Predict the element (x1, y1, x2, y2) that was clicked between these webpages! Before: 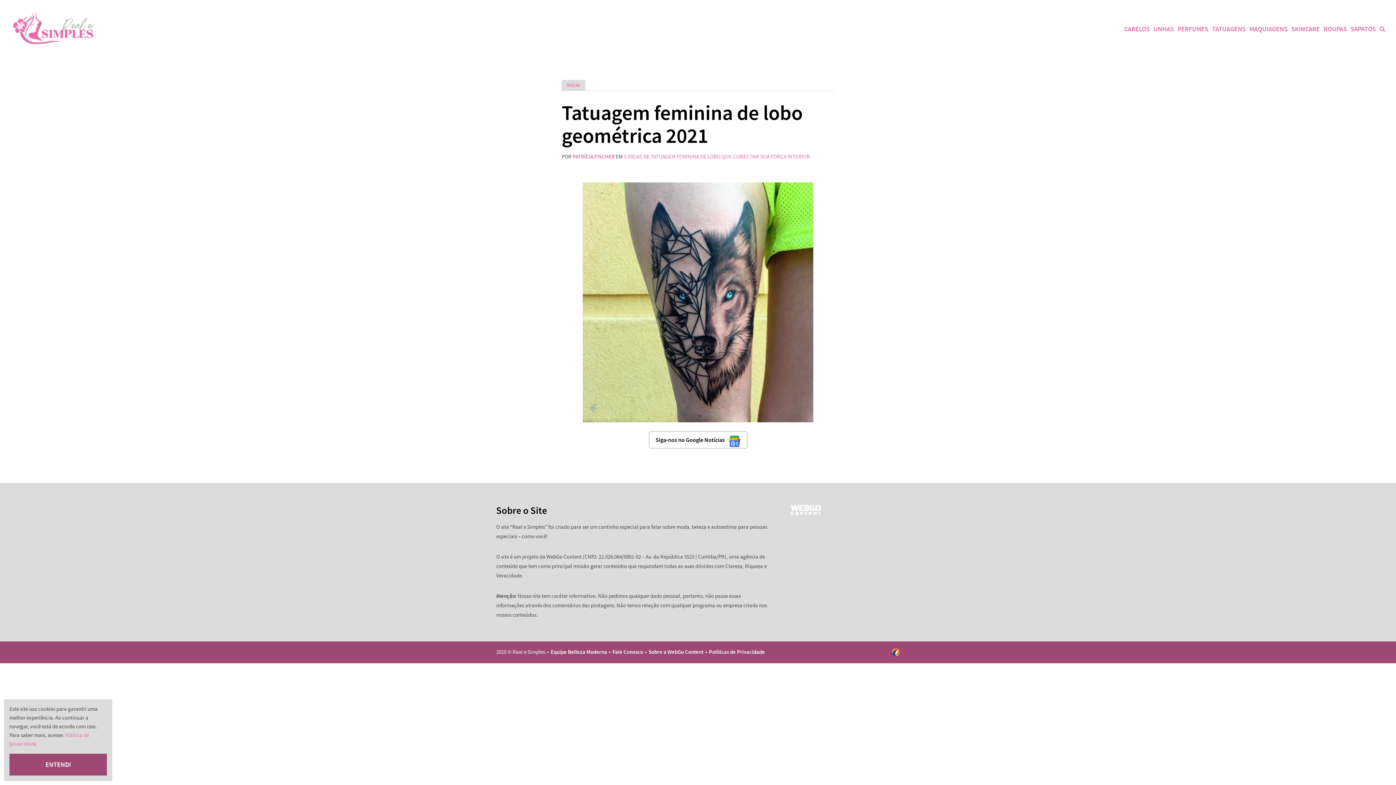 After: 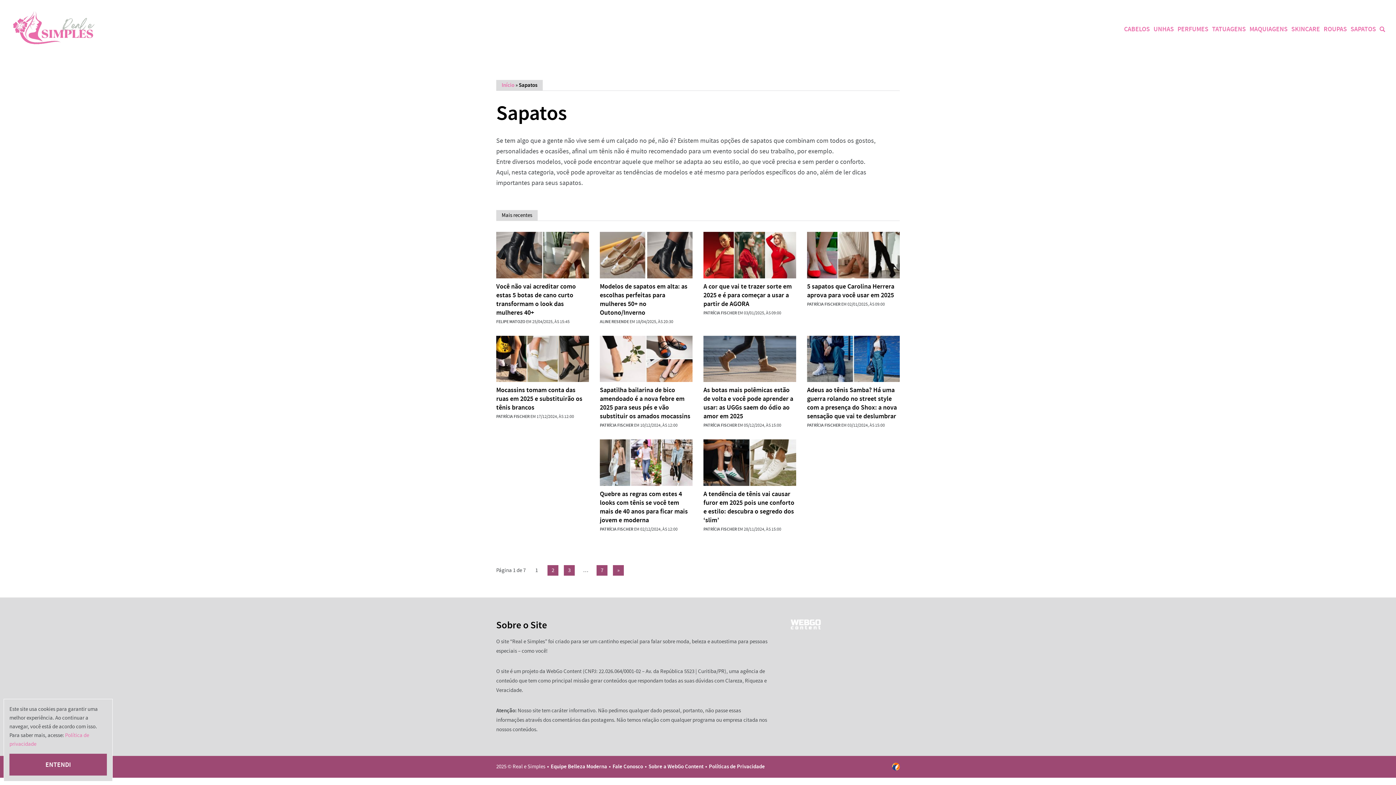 Action: label: SAPATOS bbox: (1350, 24, 1376, 33)